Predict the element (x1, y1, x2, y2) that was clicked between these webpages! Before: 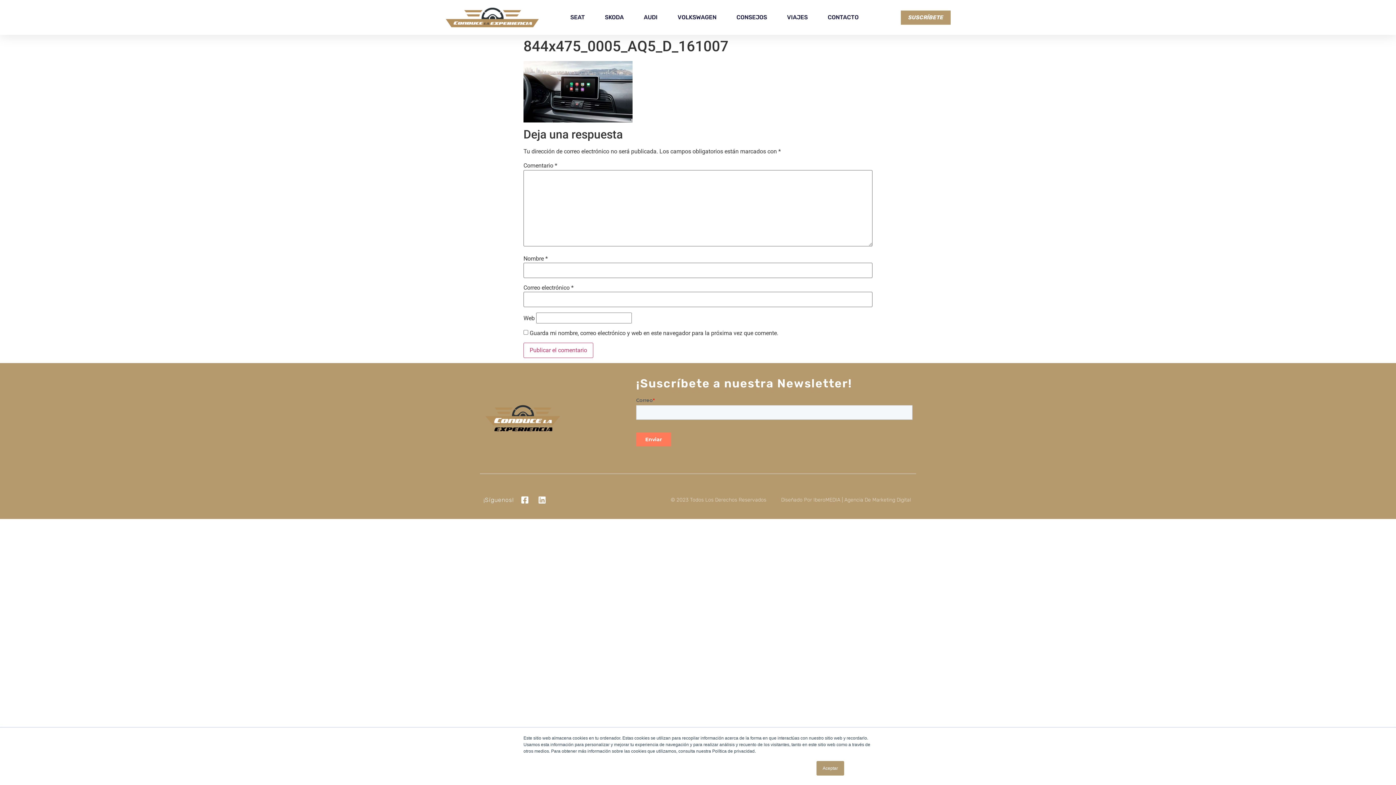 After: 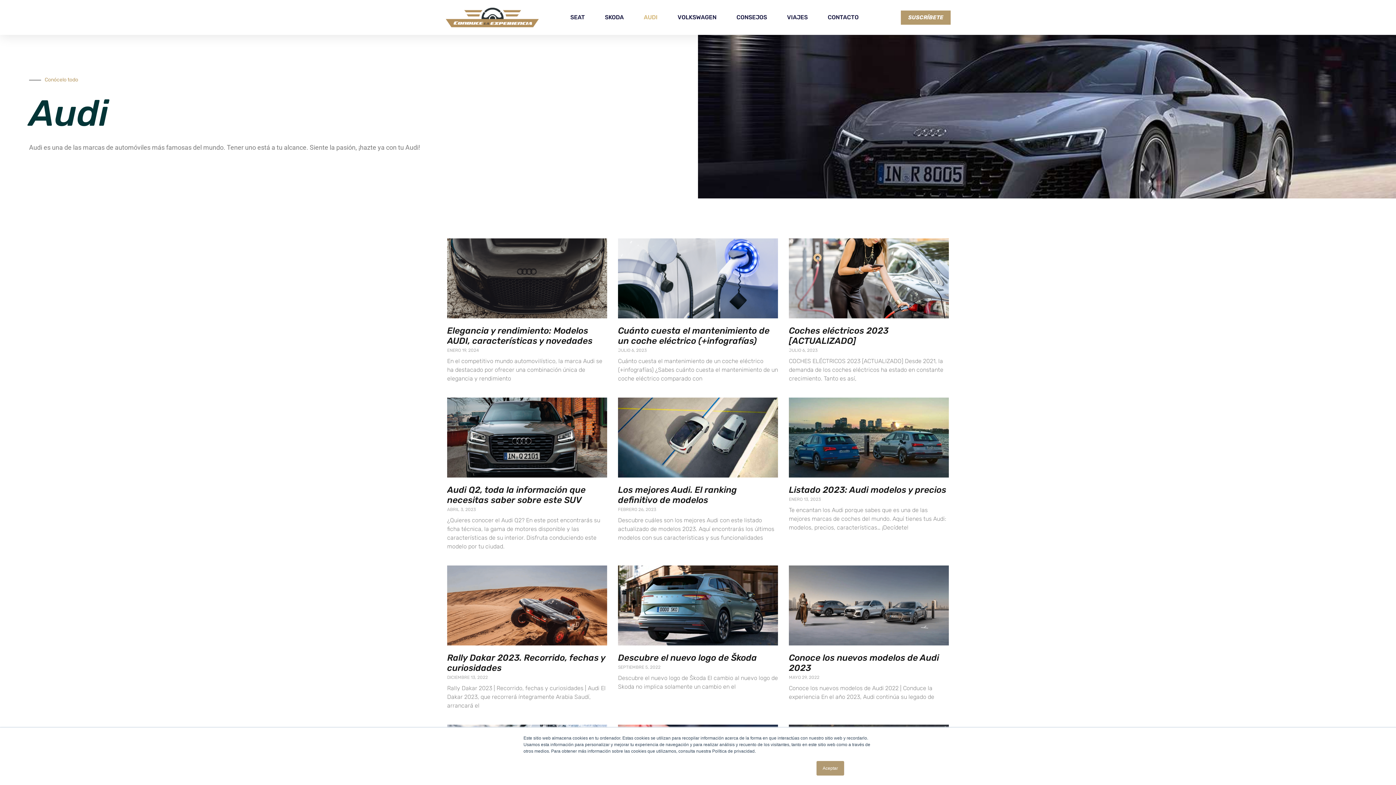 Action: bbox: (642, 9, 659, 25) label: AUDI